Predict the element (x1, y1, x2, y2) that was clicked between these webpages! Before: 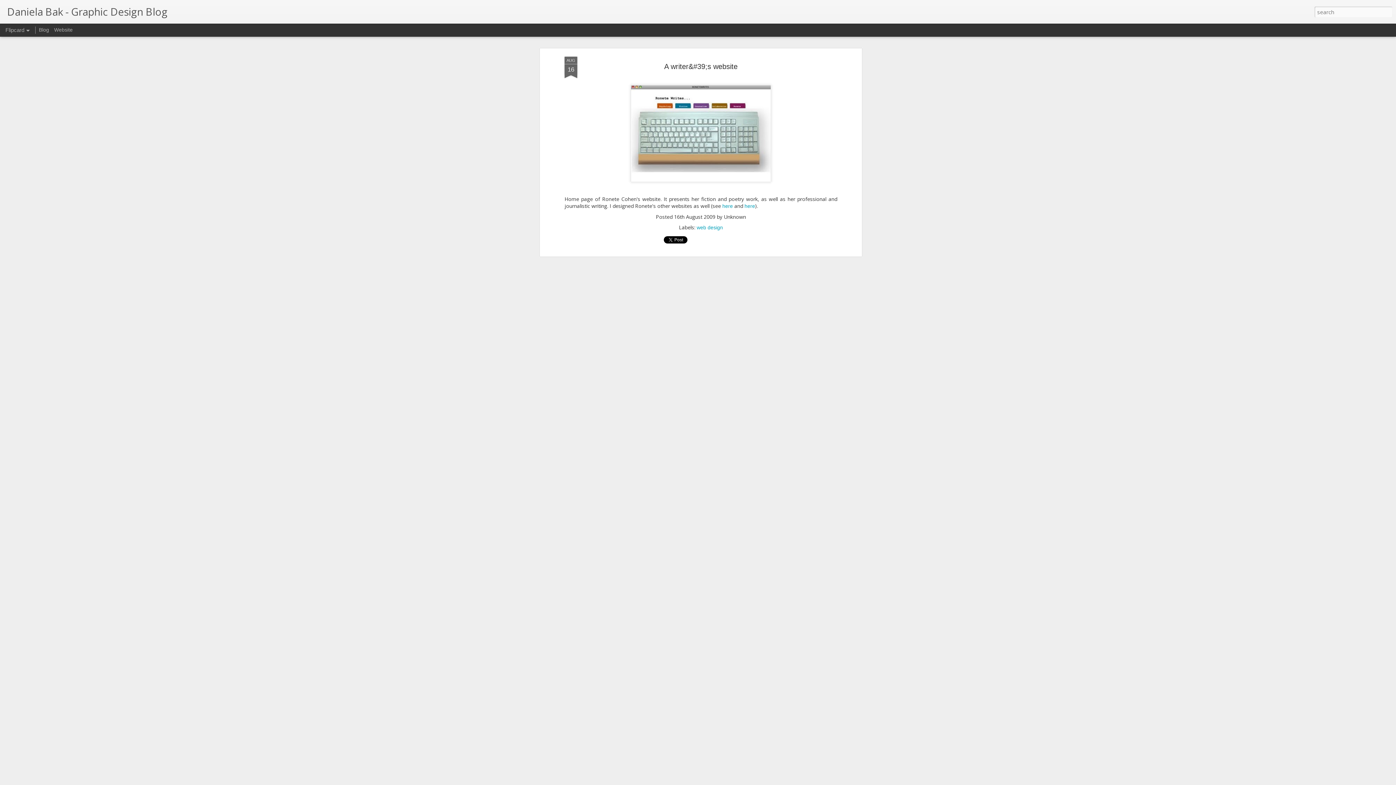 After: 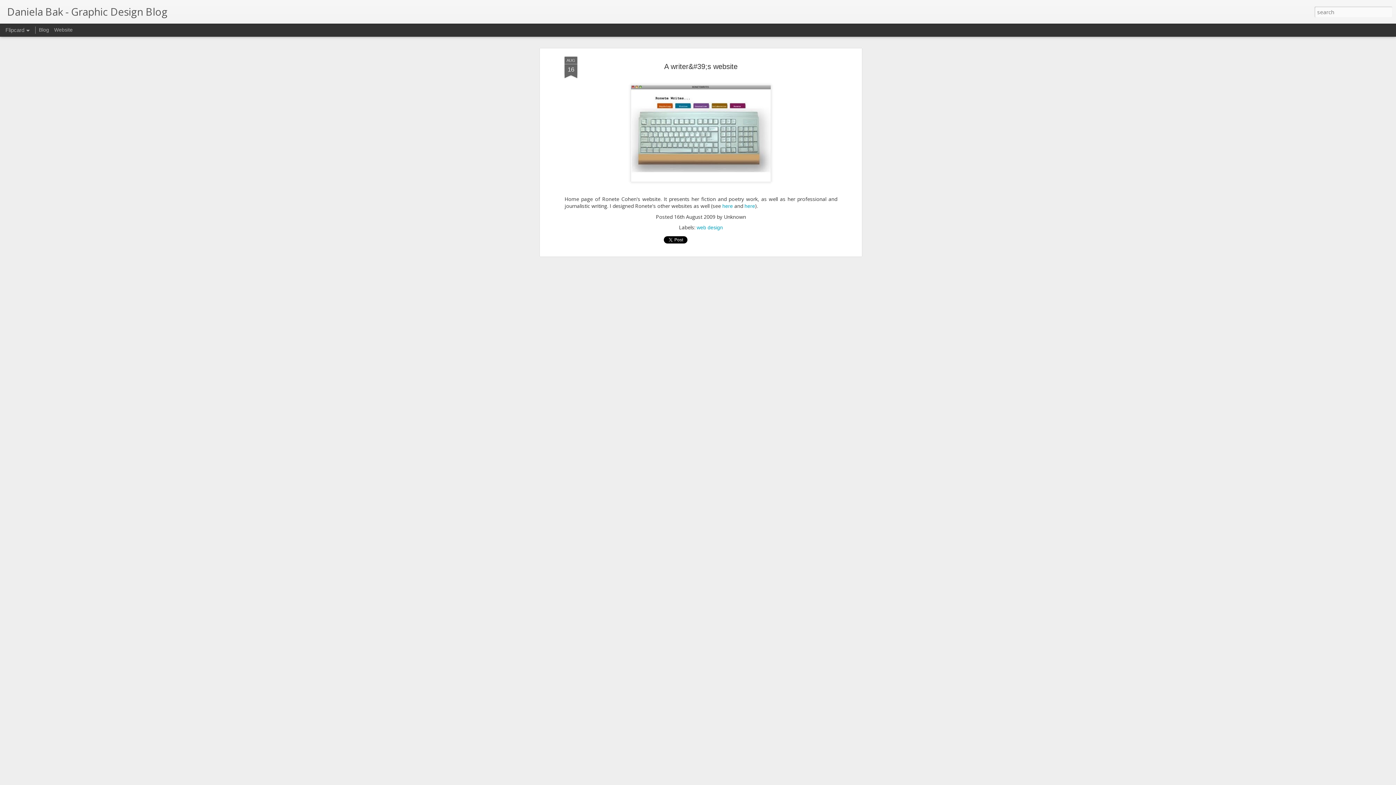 Action: label: AUG
16 bbox: (564, 56, 577, 78)